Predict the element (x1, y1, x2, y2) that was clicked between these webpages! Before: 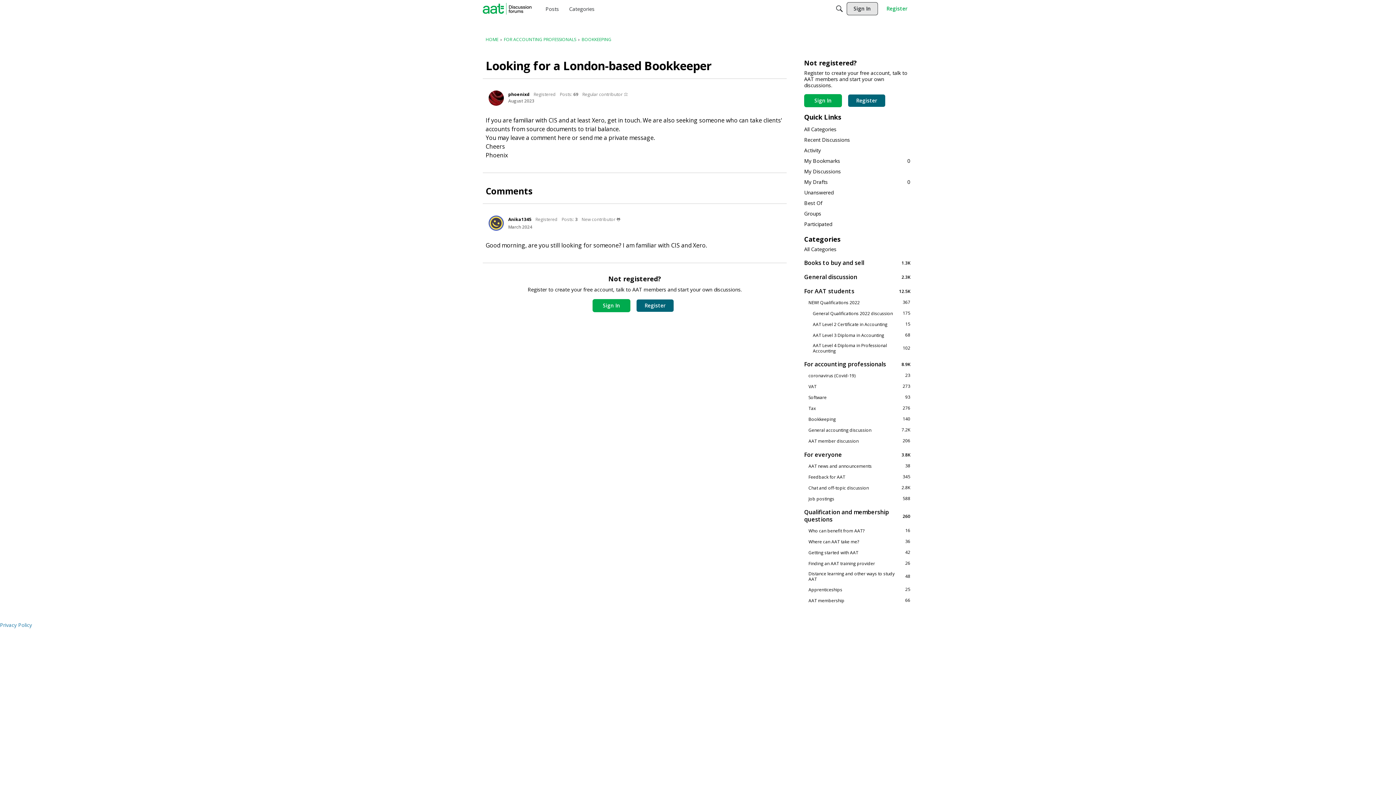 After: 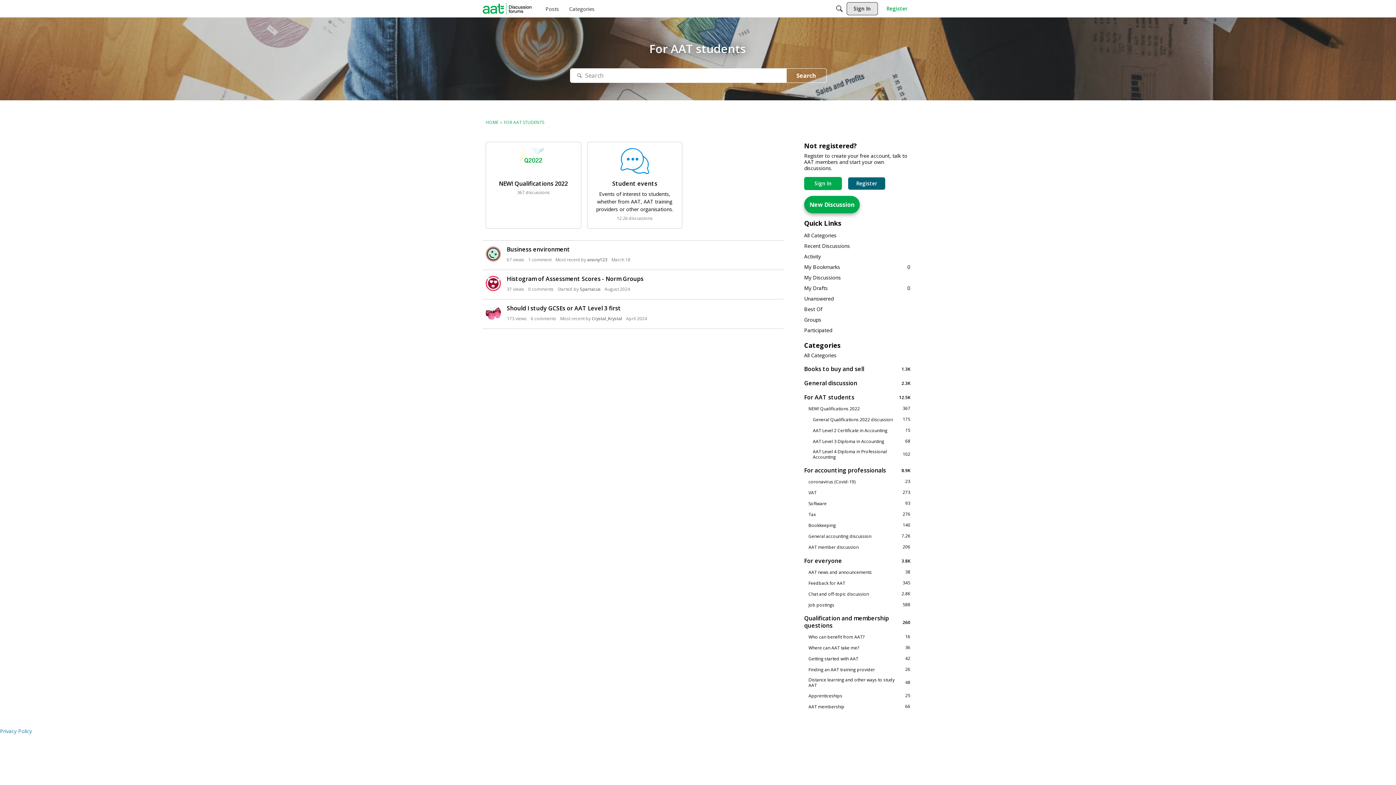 Action: label: 12.5K
For AAT students bbox: (804, 287, 910, 294)